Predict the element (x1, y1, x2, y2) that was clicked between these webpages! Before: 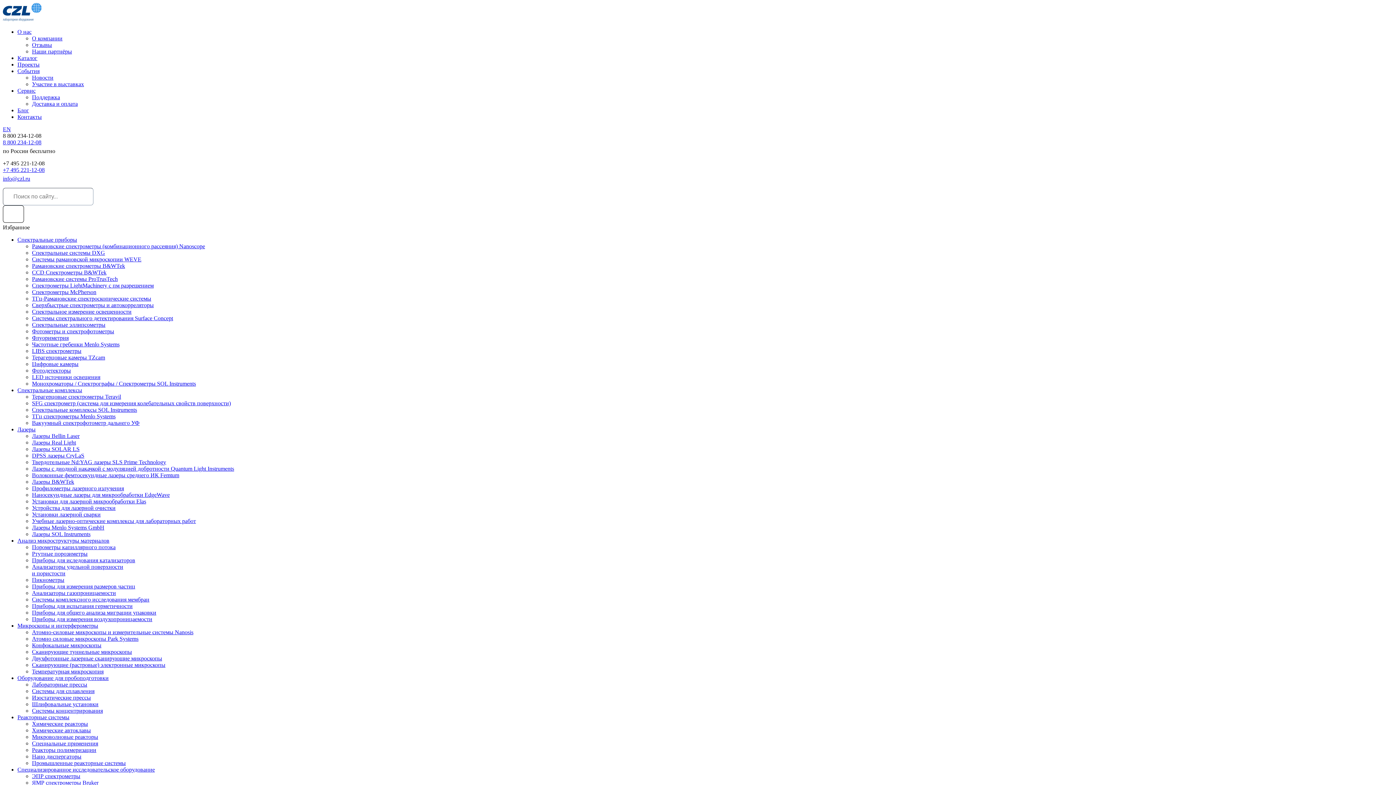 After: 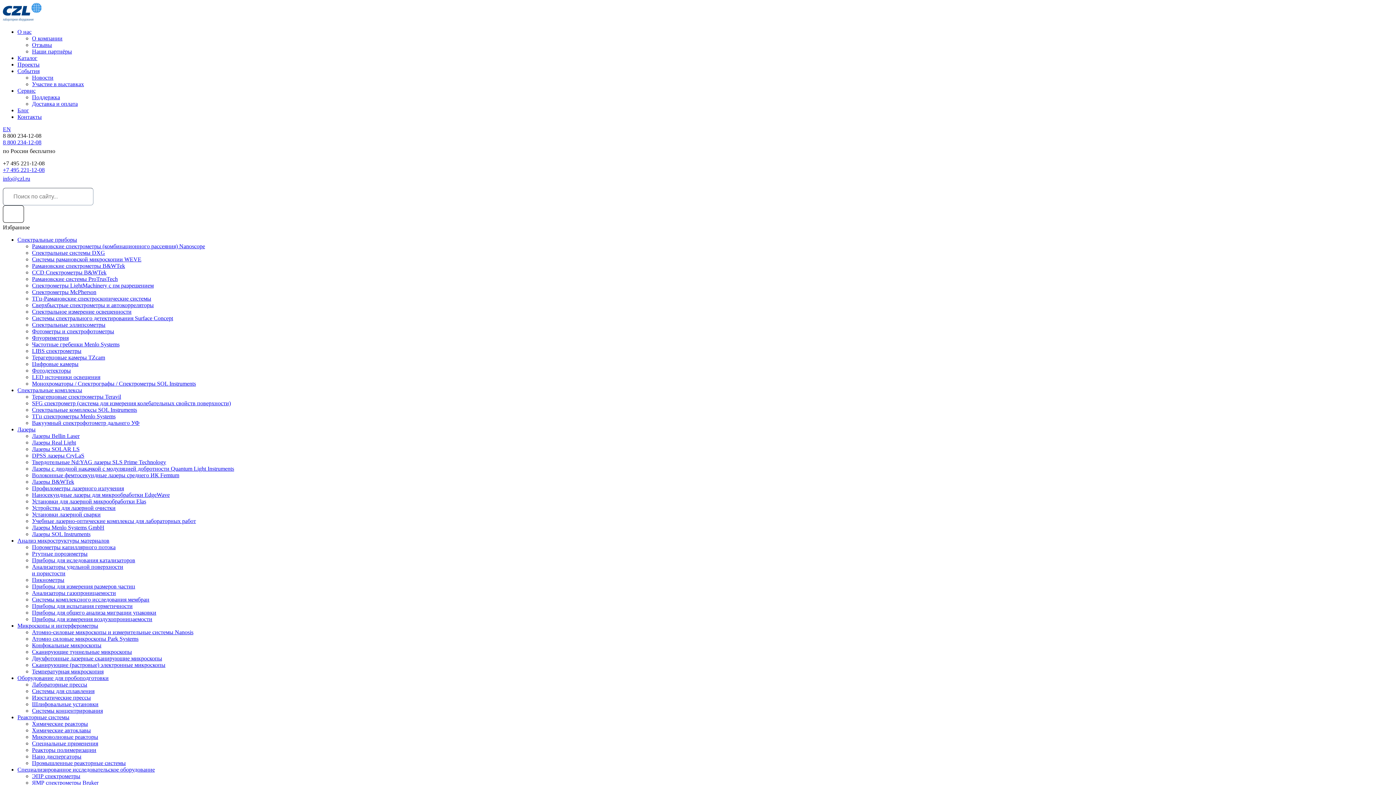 Action: label: Приборы для общего анализа миграции упаковки bbox: (32, 609, 156, 616)